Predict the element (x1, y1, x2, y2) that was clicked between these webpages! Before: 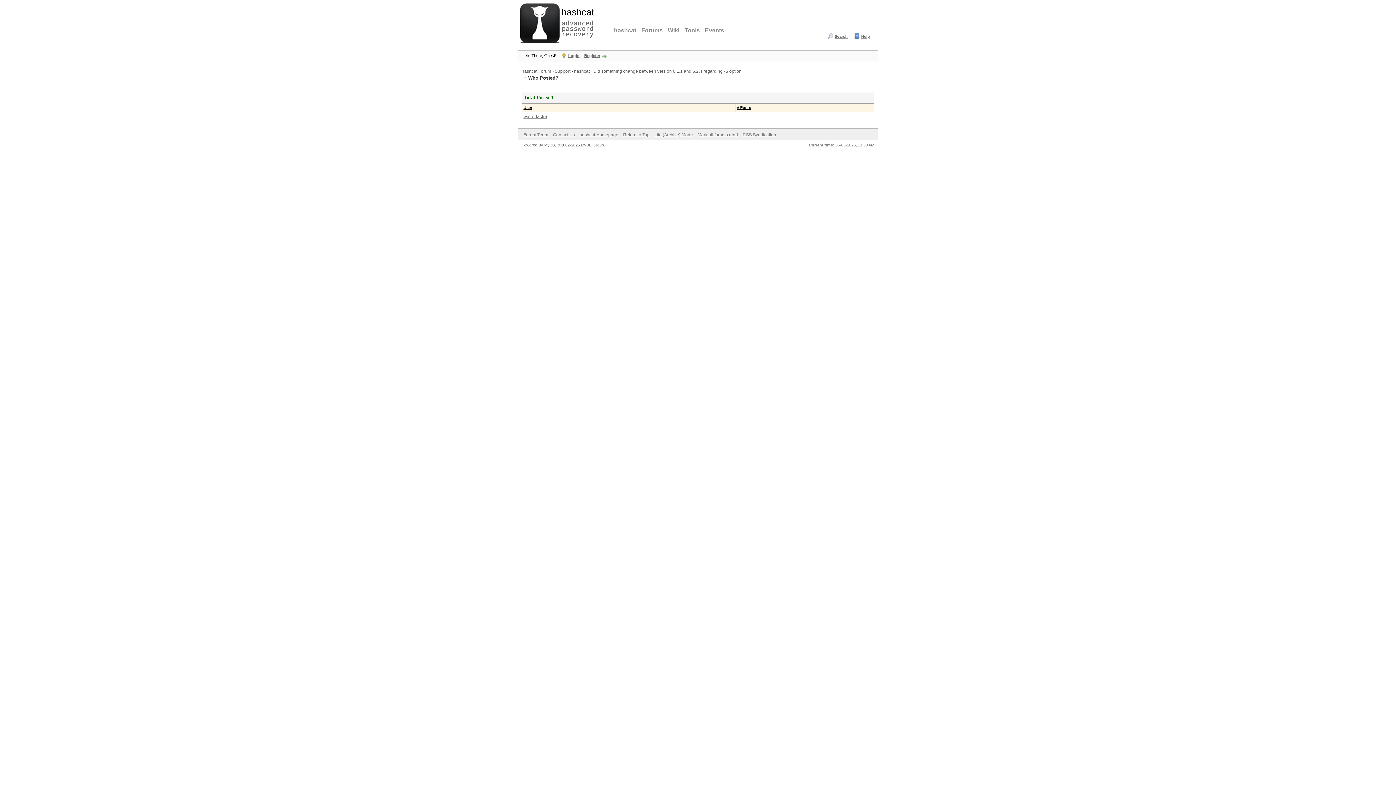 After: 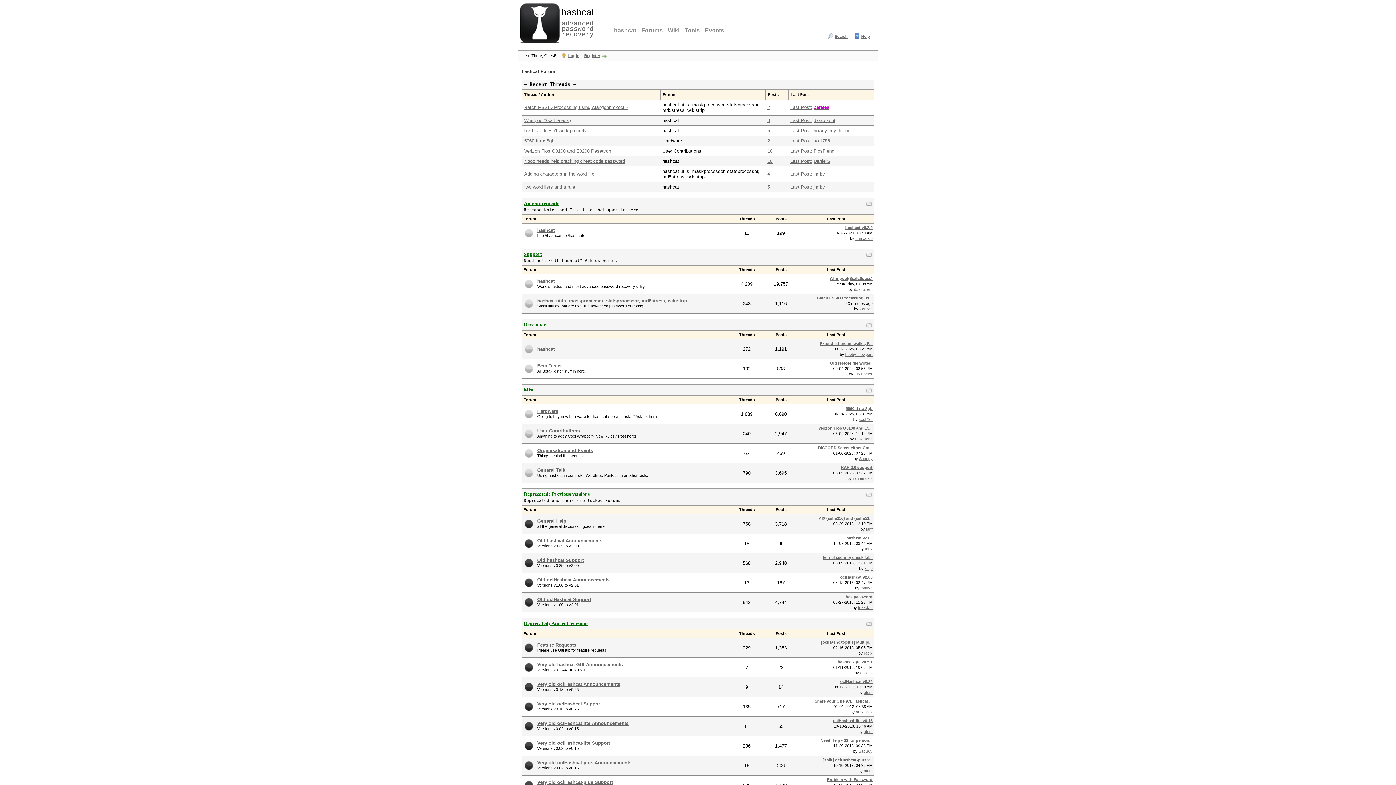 Action: label: Mark all forums read bbox: (697, 132, 738, 137)